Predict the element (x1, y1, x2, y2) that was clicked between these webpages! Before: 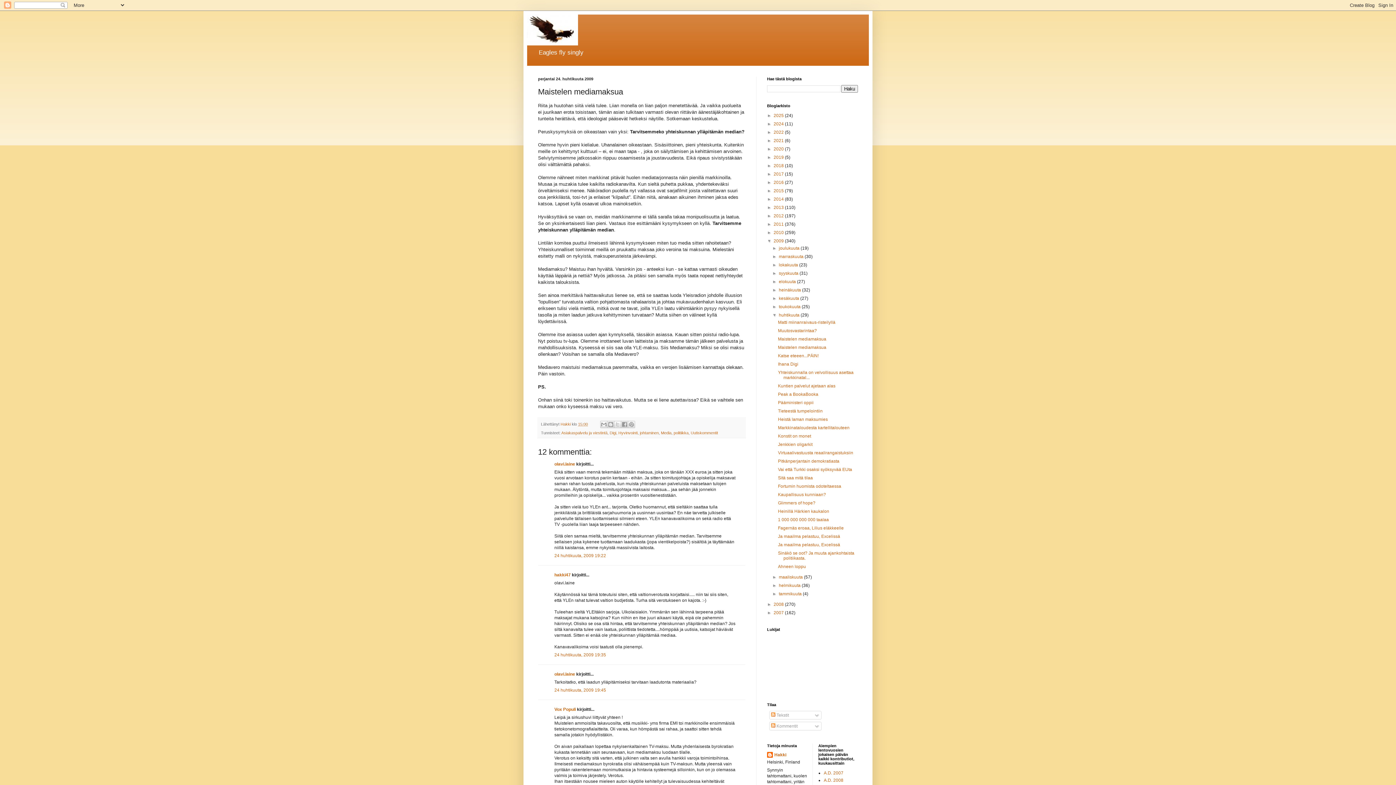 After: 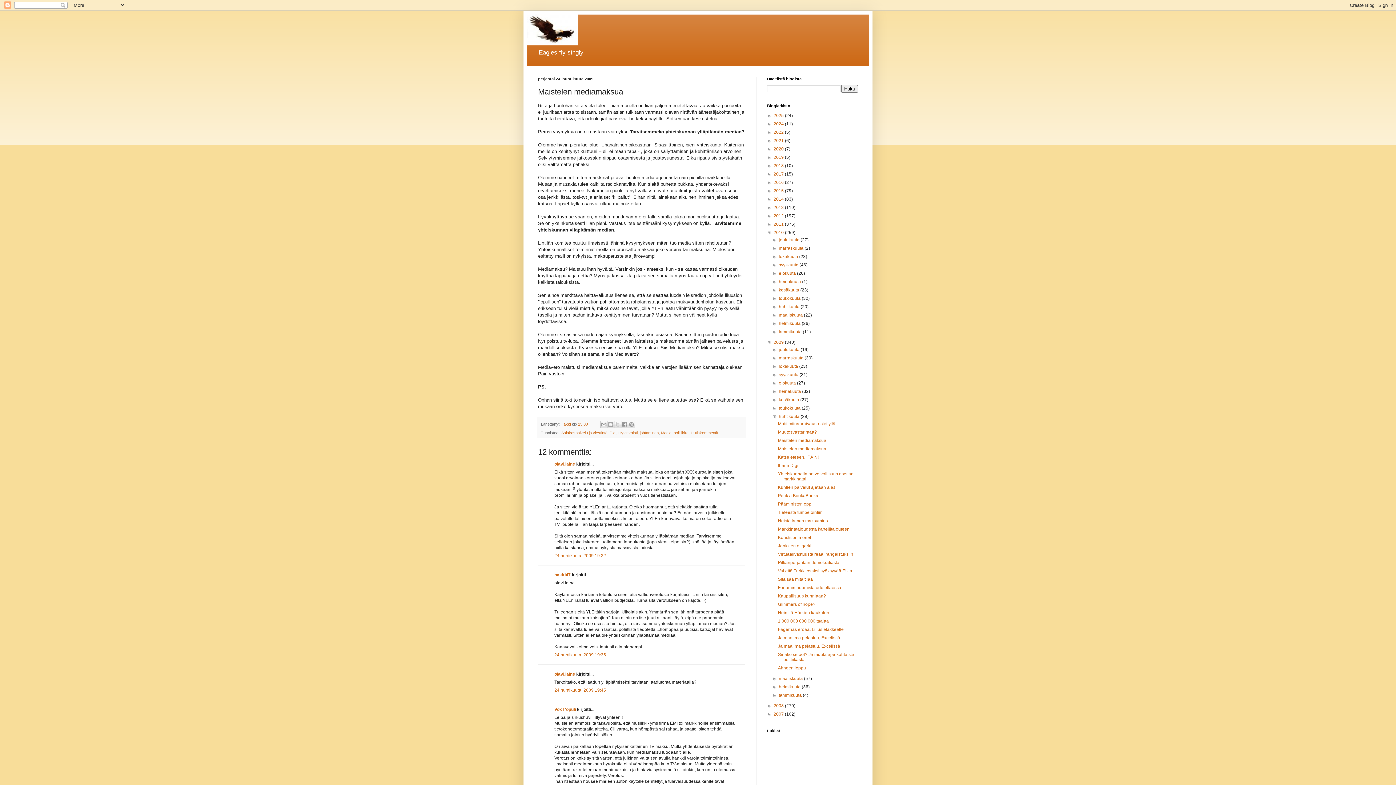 Action: bbox: (767, 230, 773, 235) label: ►  